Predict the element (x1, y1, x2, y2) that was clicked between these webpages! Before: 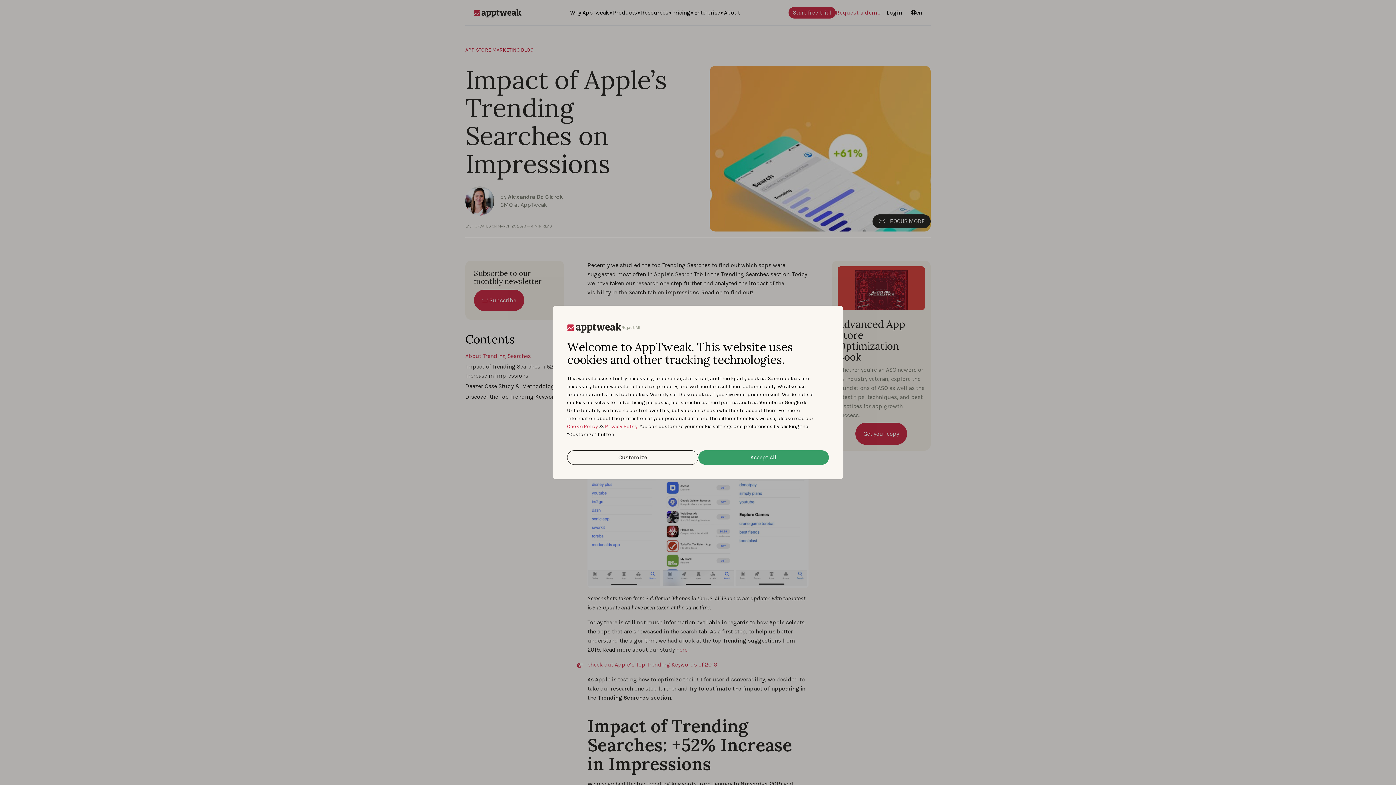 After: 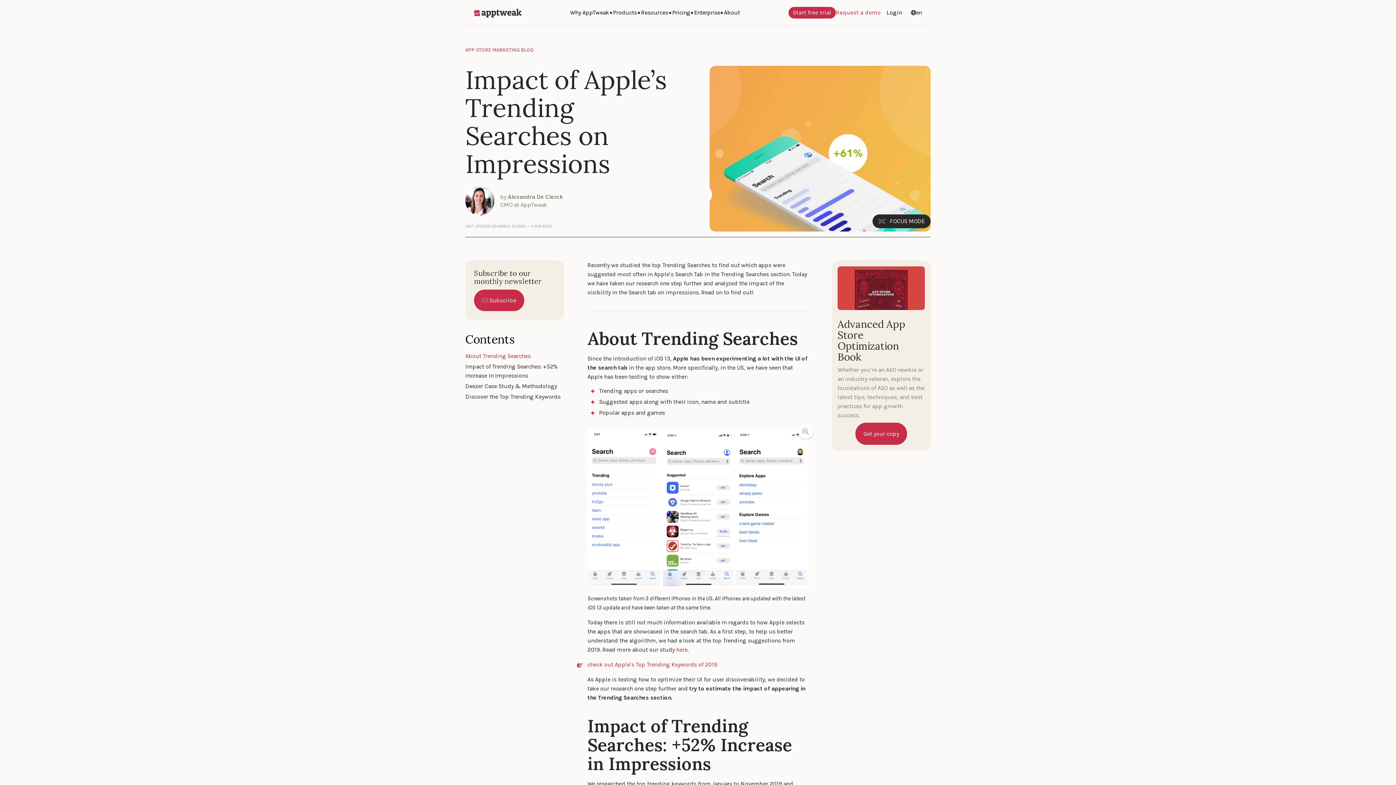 Action: bbox: (698, 450, 829, 465) label: Accept All Cookies